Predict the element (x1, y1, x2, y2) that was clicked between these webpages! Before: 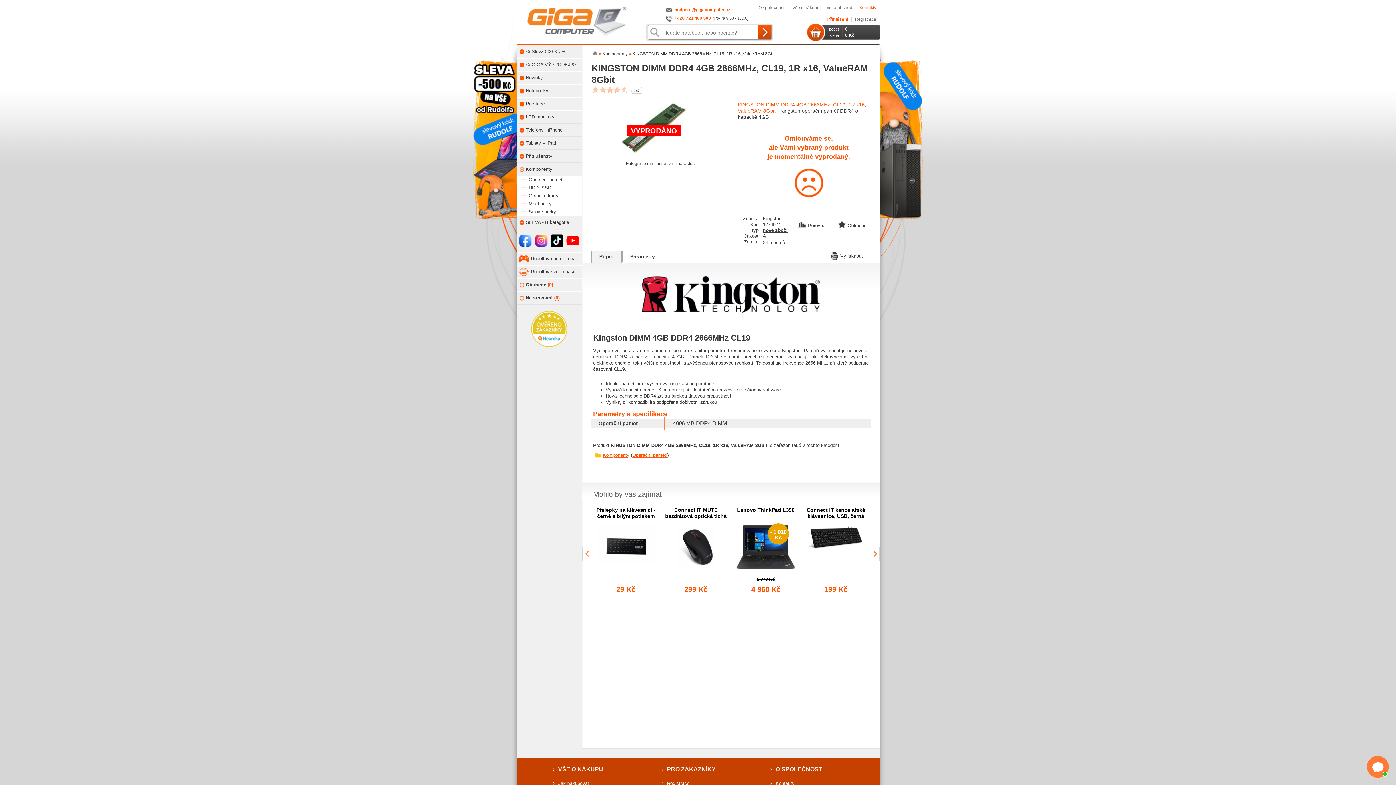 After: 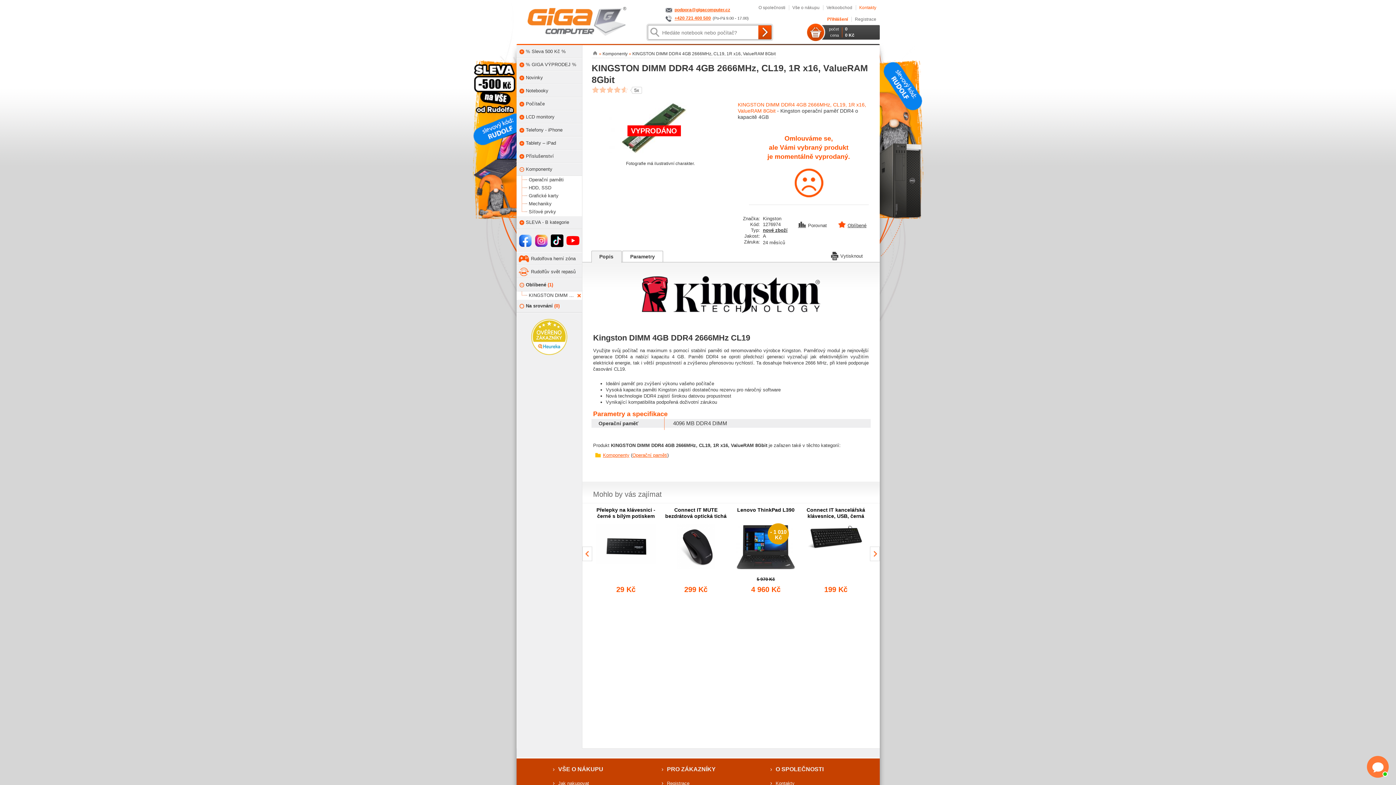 Action: label: Oblíbené bbox: (834, 222, 866, 228)